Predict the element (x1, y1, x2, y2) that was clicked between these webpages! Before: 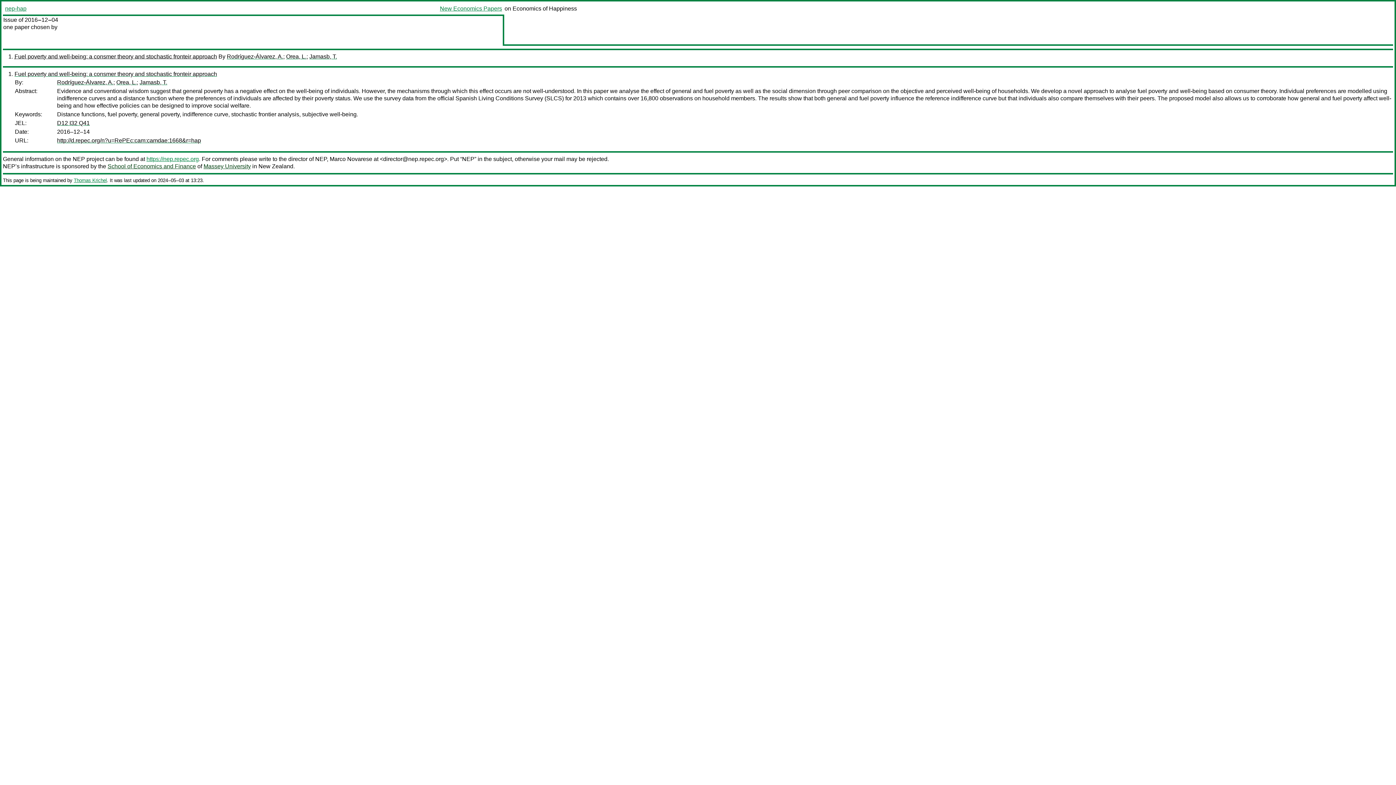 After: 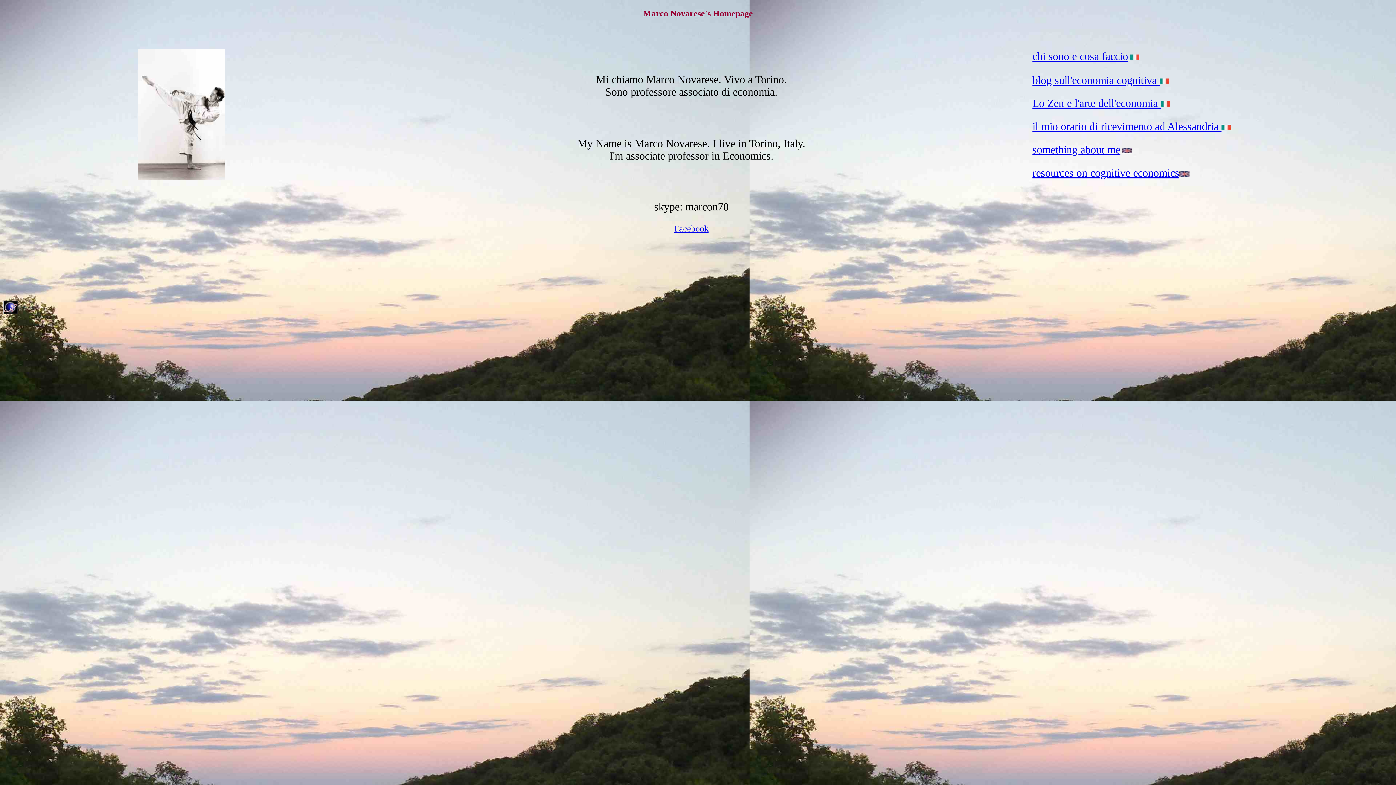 Action: label: Marco Novarese bbox: (329, 156, 372, 162)